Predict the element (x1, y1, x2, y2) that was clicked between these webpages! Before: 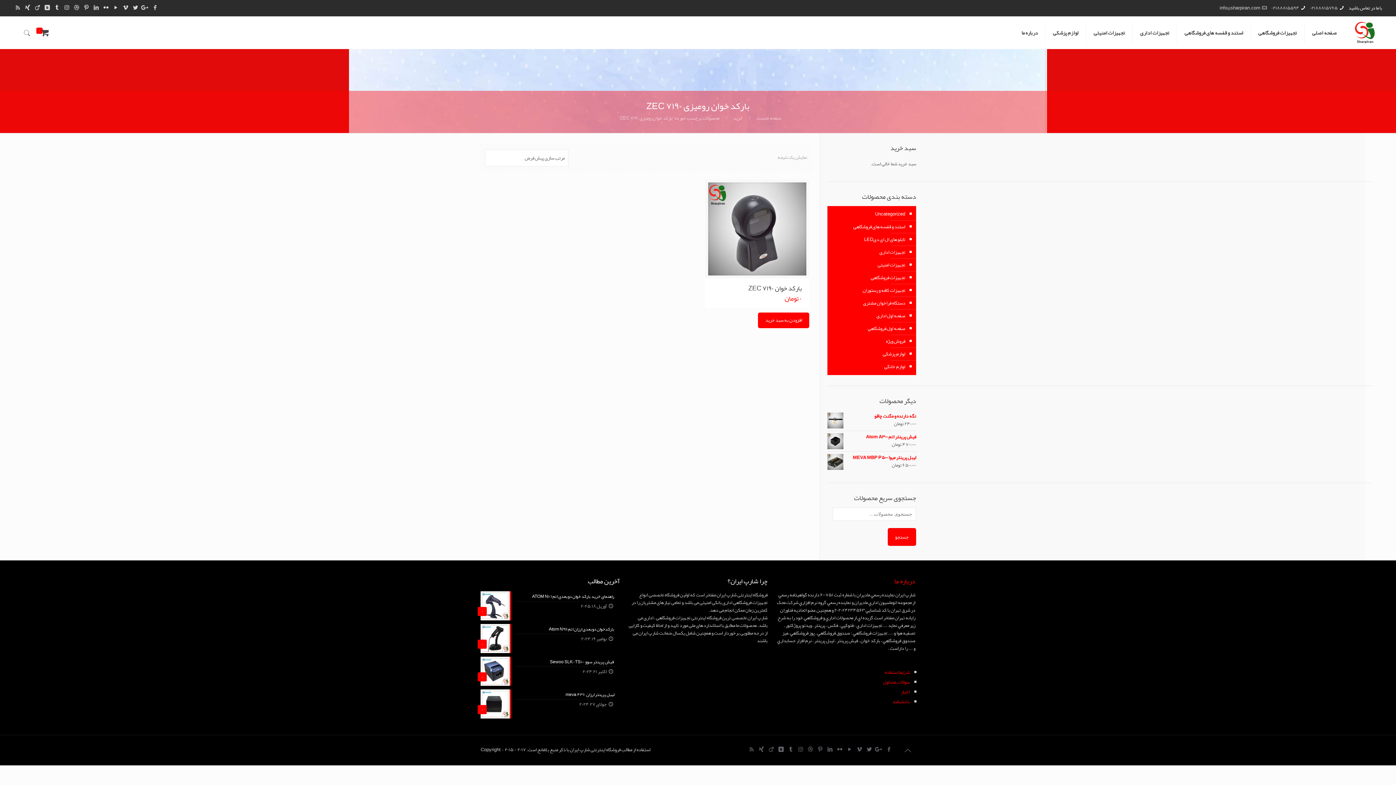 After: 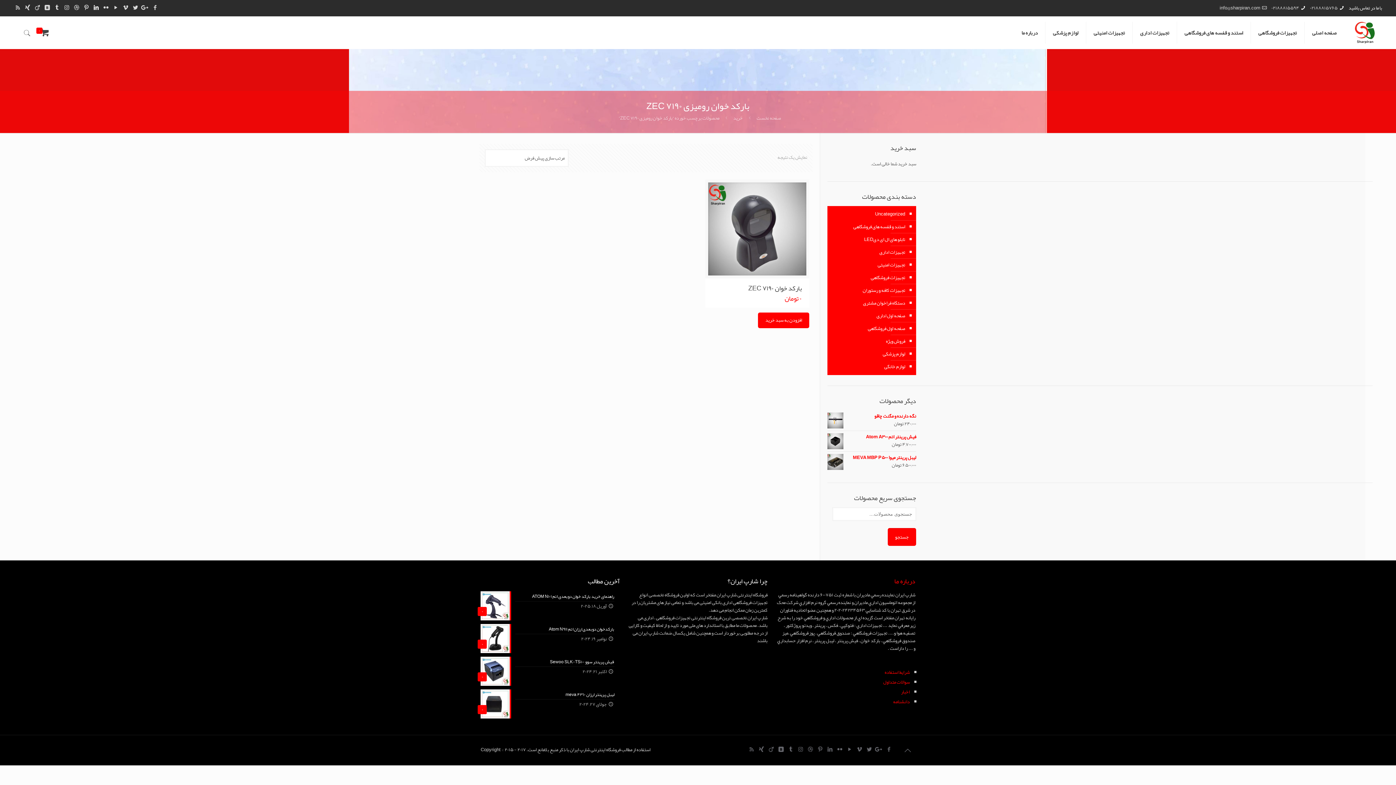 Action: bbox: (92, 2, 100, 13)